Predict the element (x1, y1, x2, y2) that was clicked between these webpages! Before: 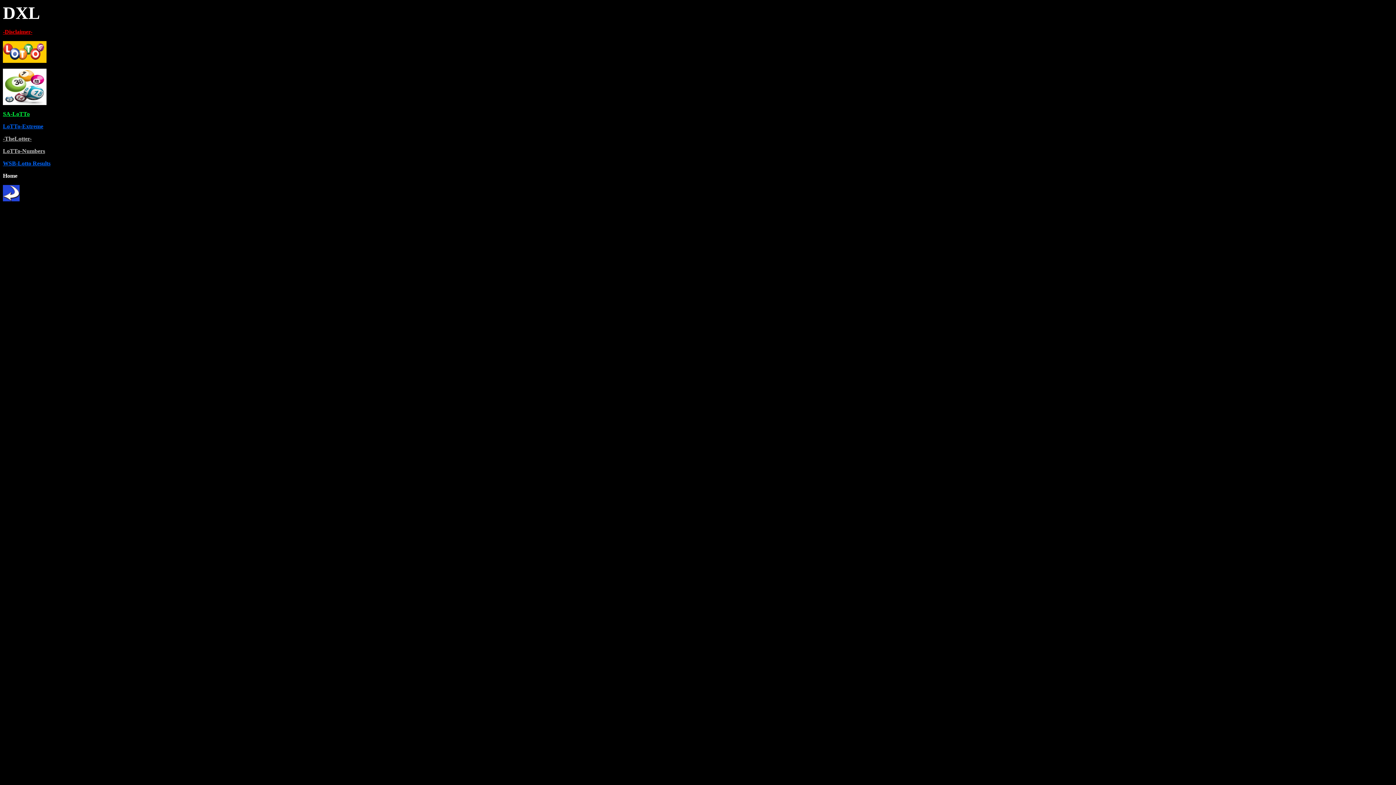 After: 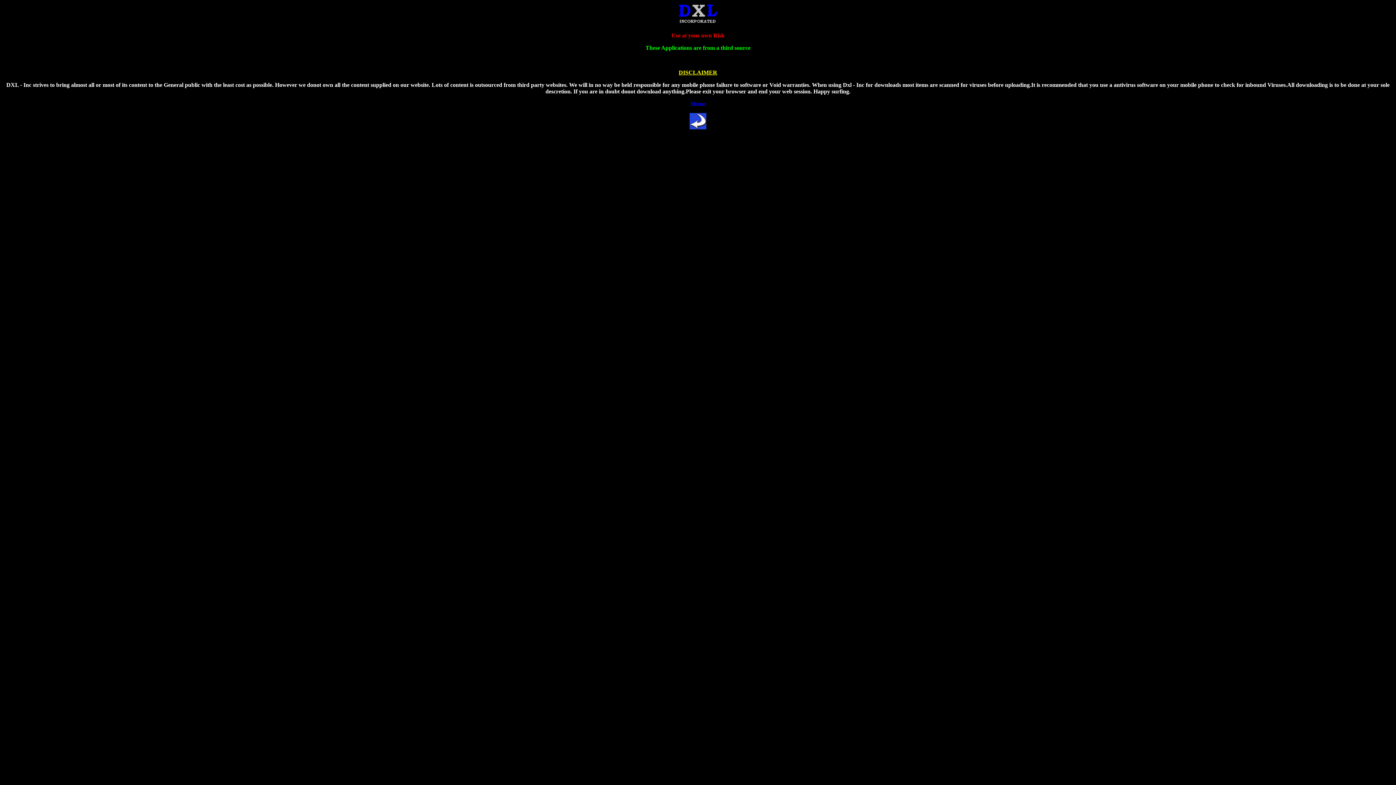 Action: bbox: (2, 28, 32, 34) label: -Disclaimer-